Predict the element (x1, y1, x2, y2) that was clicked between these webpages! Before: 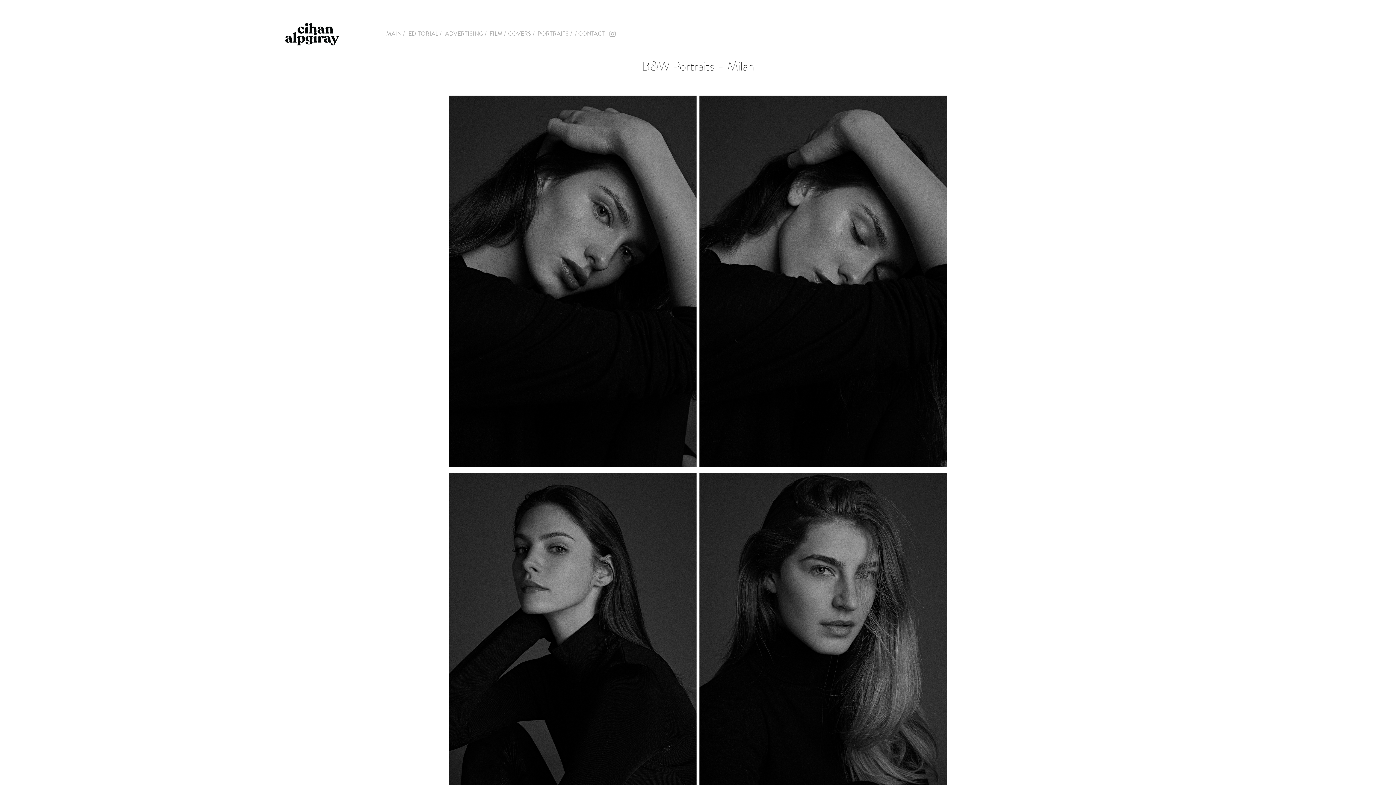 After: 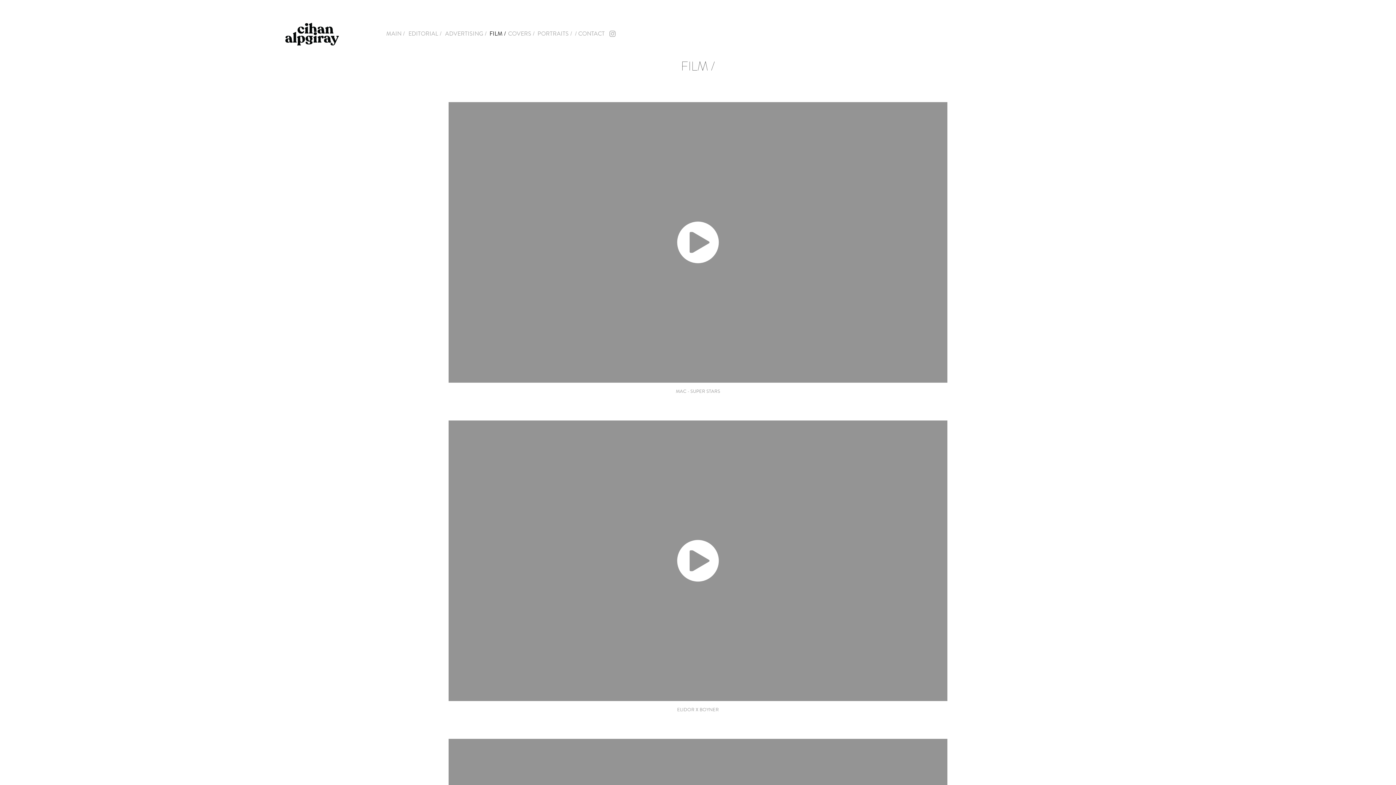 Action: label: FILM / bbox: (489, 29, 506, 37)